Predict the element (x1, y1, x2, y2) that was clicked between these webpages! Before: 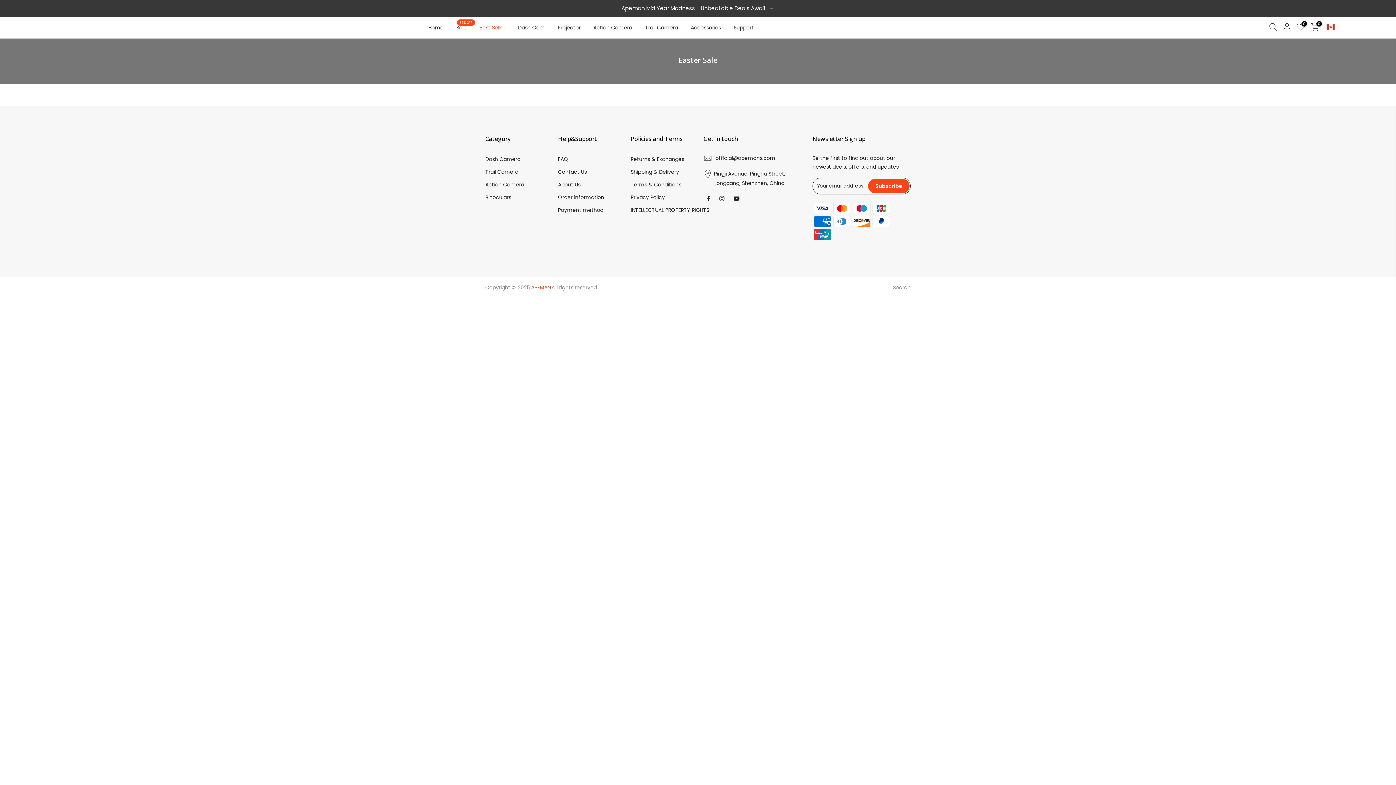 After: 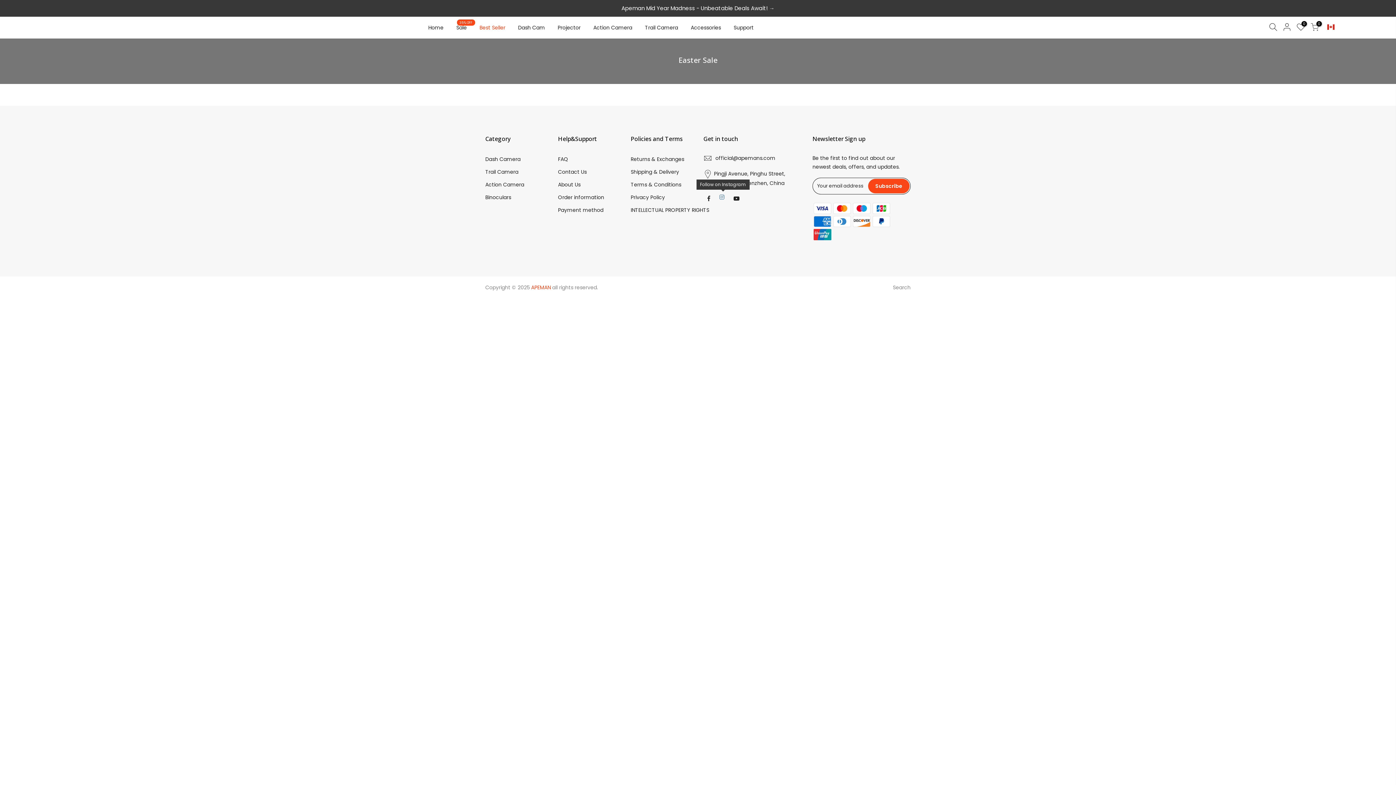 Action: bbox: (719, 194, 726, 202)